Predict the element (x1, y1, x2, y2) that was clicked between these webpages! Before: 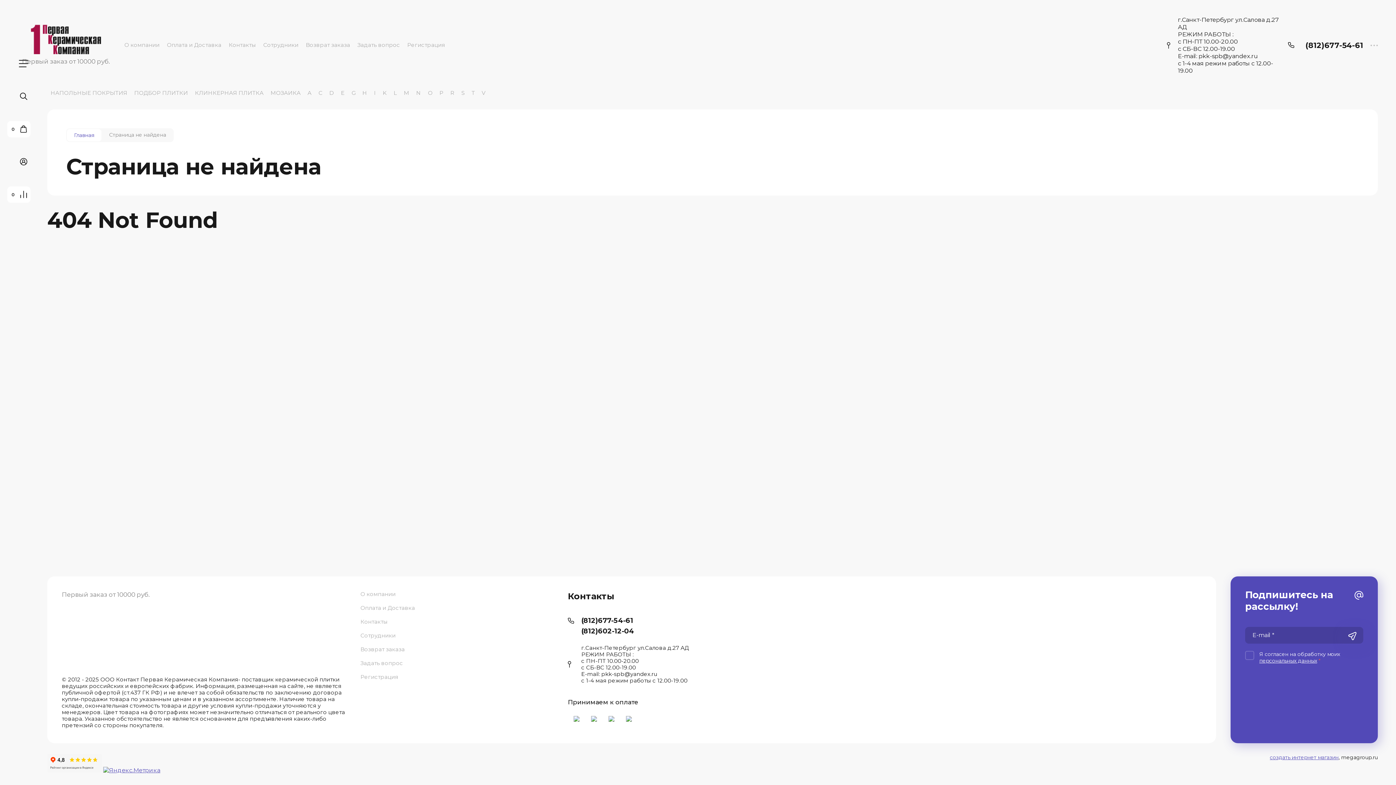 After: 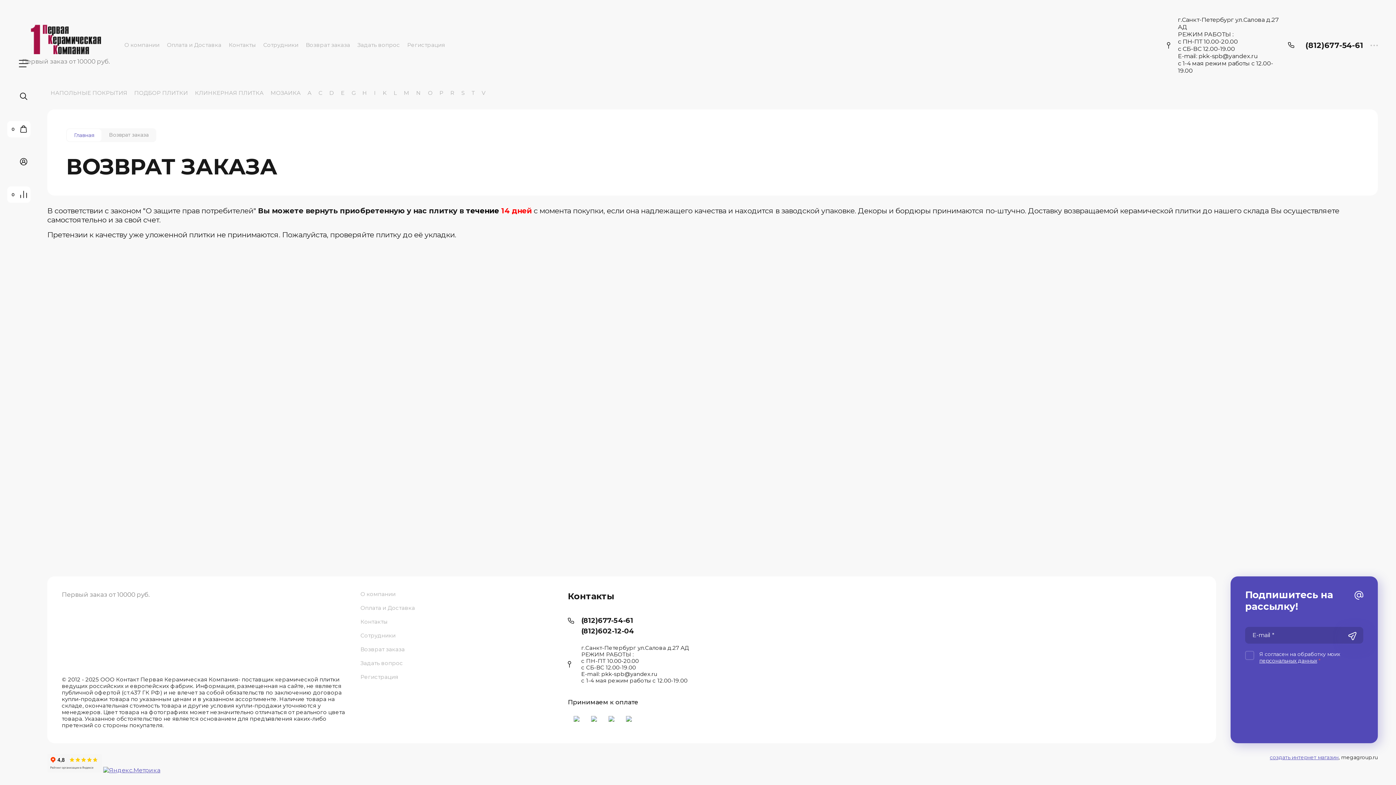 Action: label: Возврат заказа bbox: (302, 35, 353, 54)